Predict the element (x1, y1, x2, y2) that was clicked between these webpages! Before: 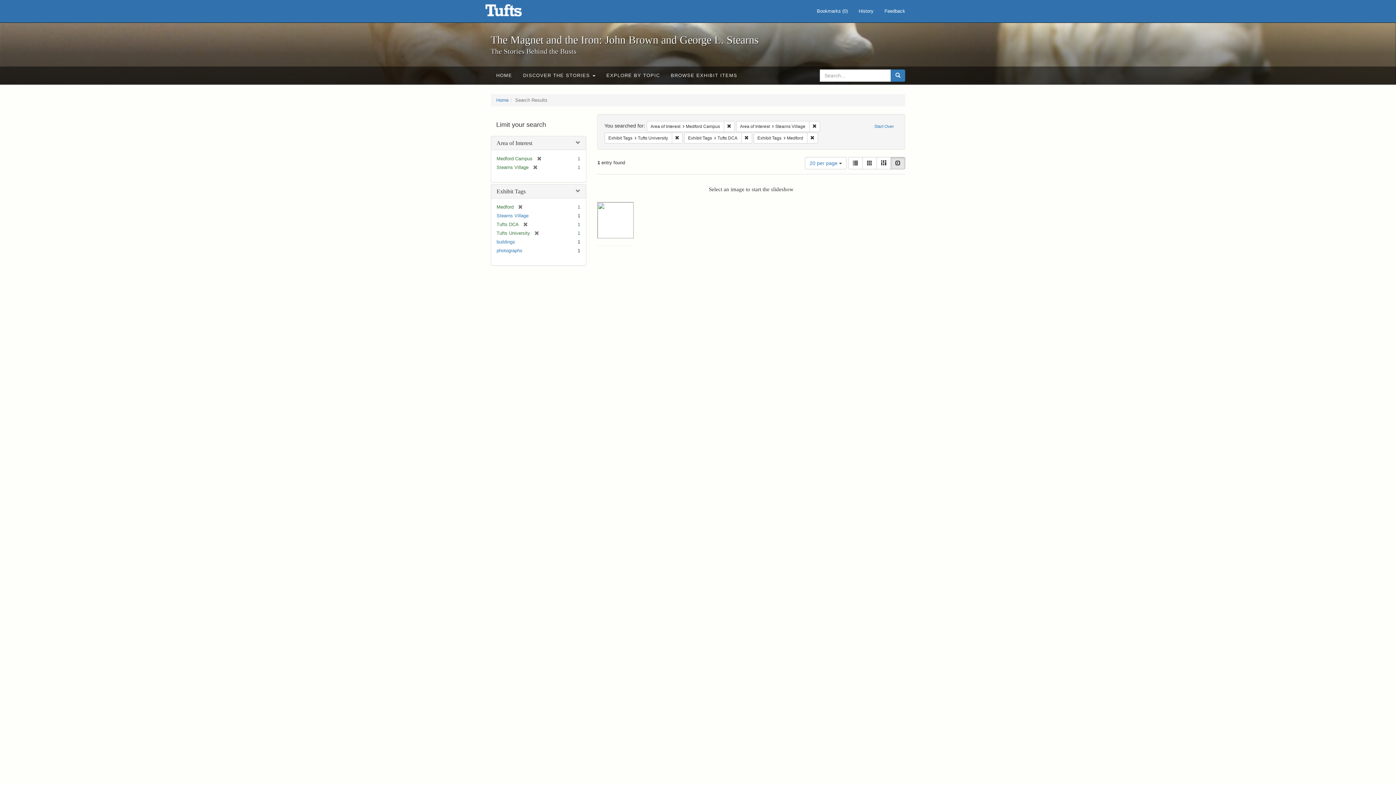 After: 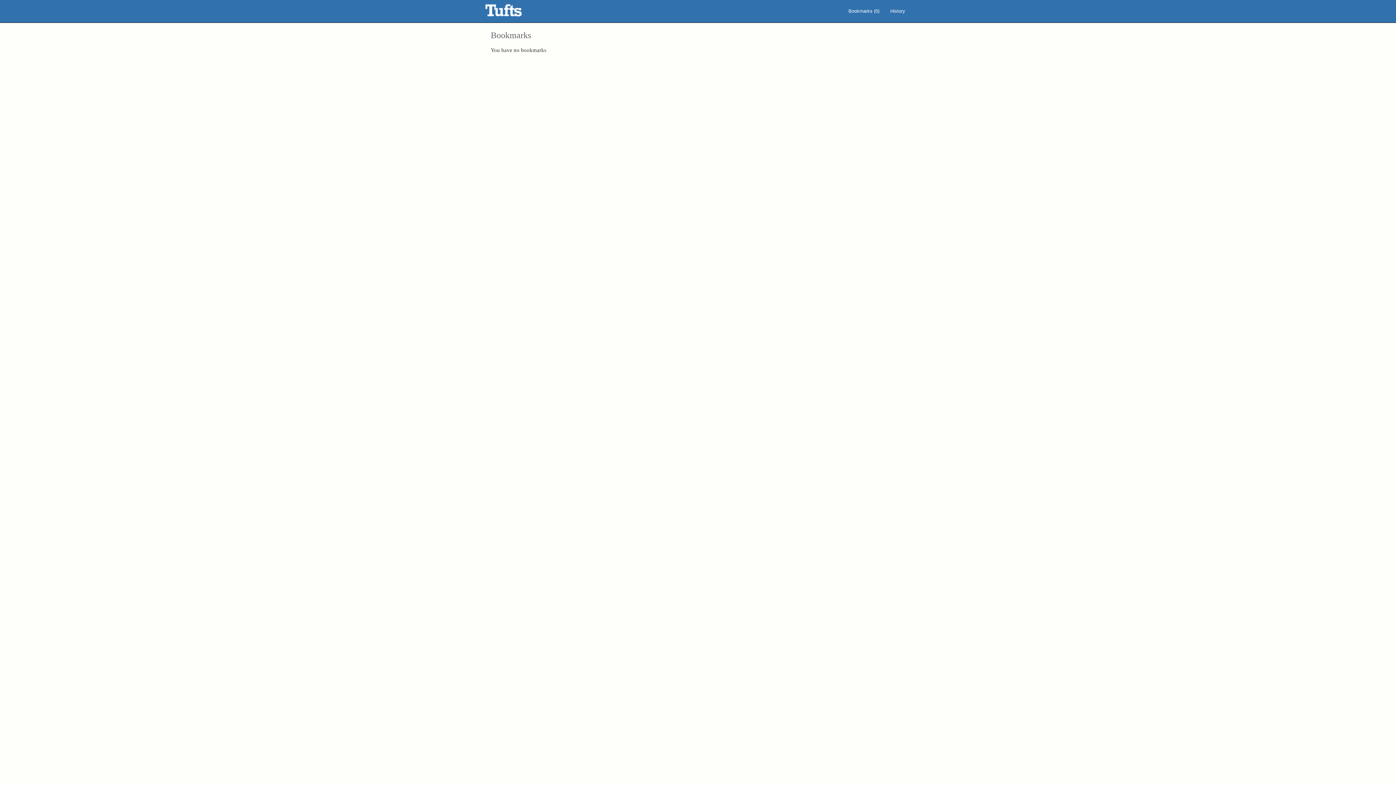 Action: label: Bookmarks (0) bbox: (811, 0, 853, 22)